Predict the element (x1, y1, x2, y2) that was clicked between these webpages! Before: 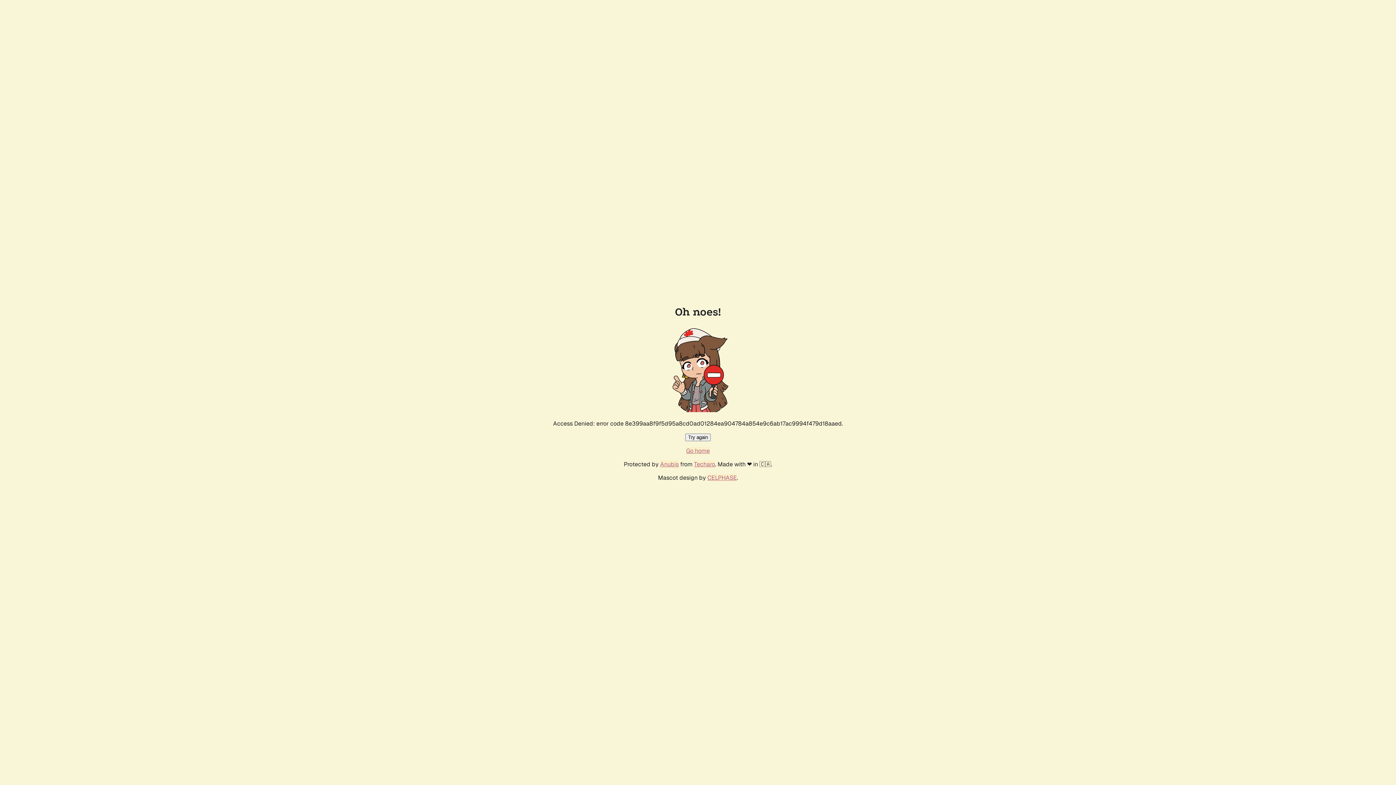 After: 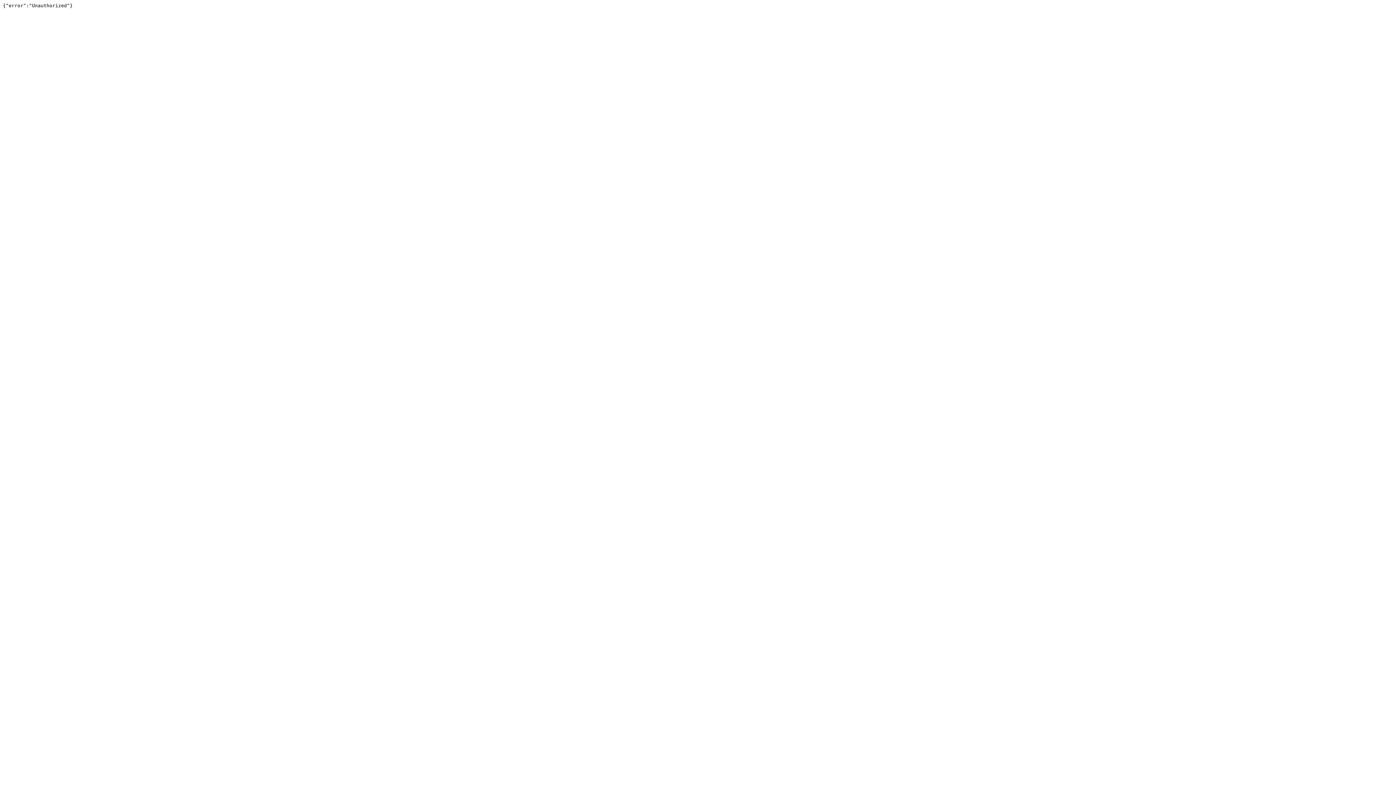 Action: label: Techaro bbox: (694, 460, 715, 468)